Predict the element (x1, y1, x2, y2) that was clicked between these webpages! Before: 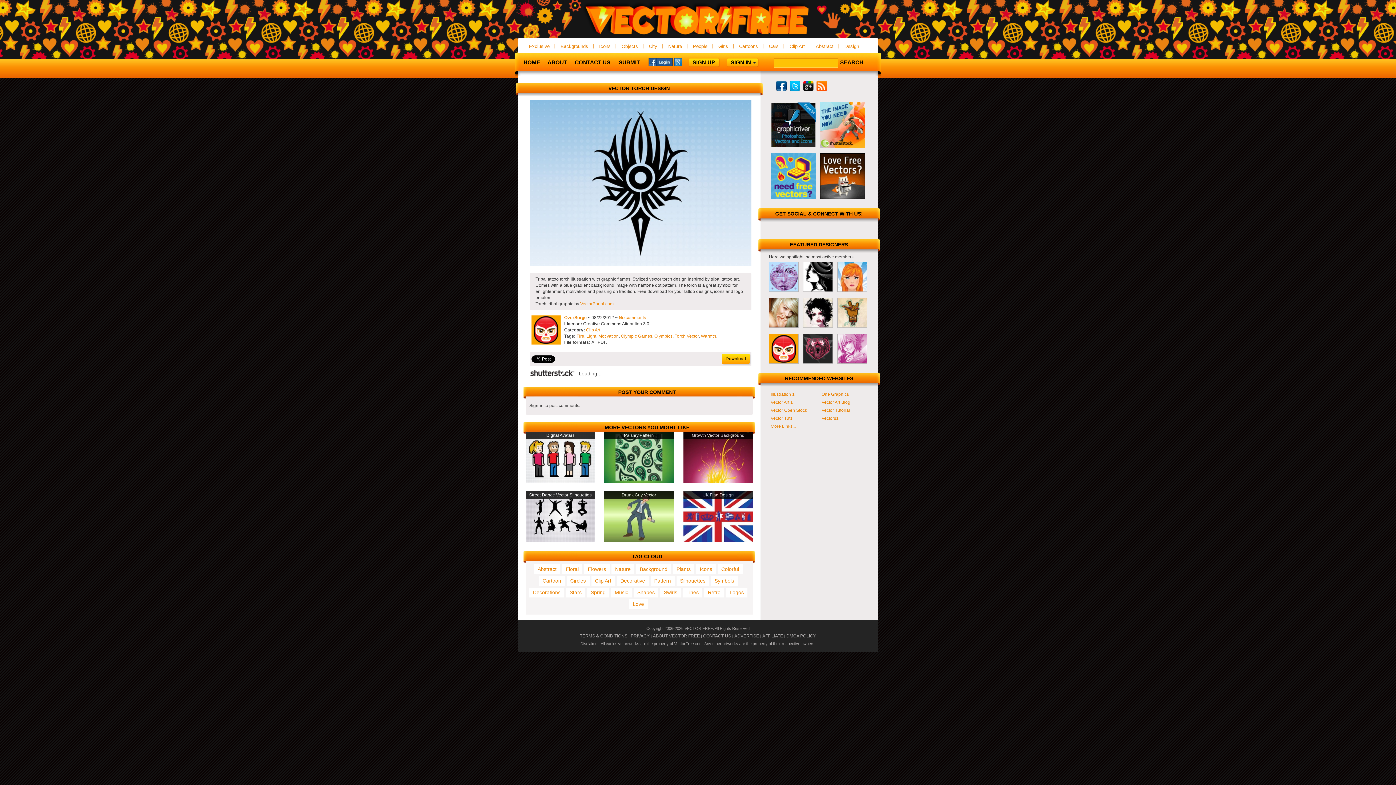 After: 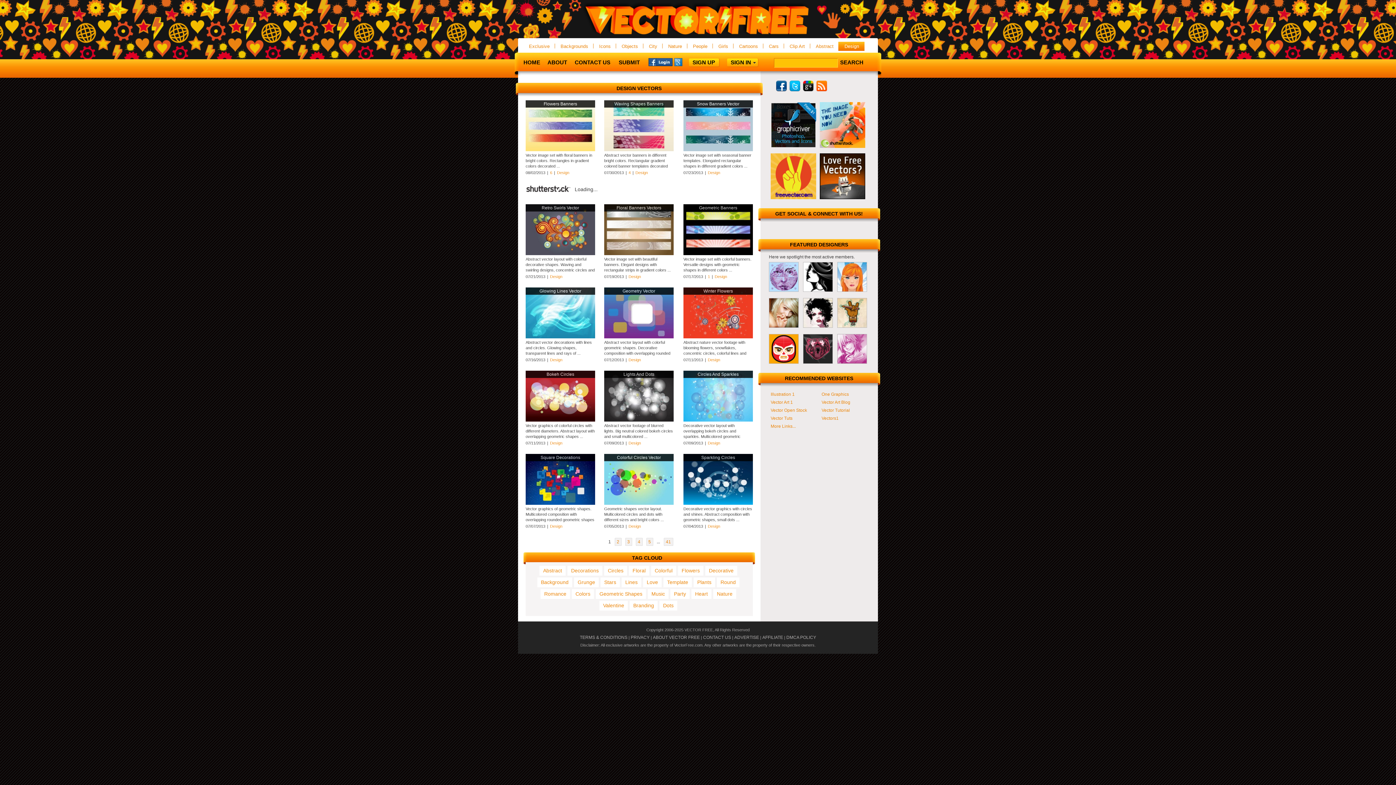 Action: bbox: (839, 41, 864, 50) label: Design